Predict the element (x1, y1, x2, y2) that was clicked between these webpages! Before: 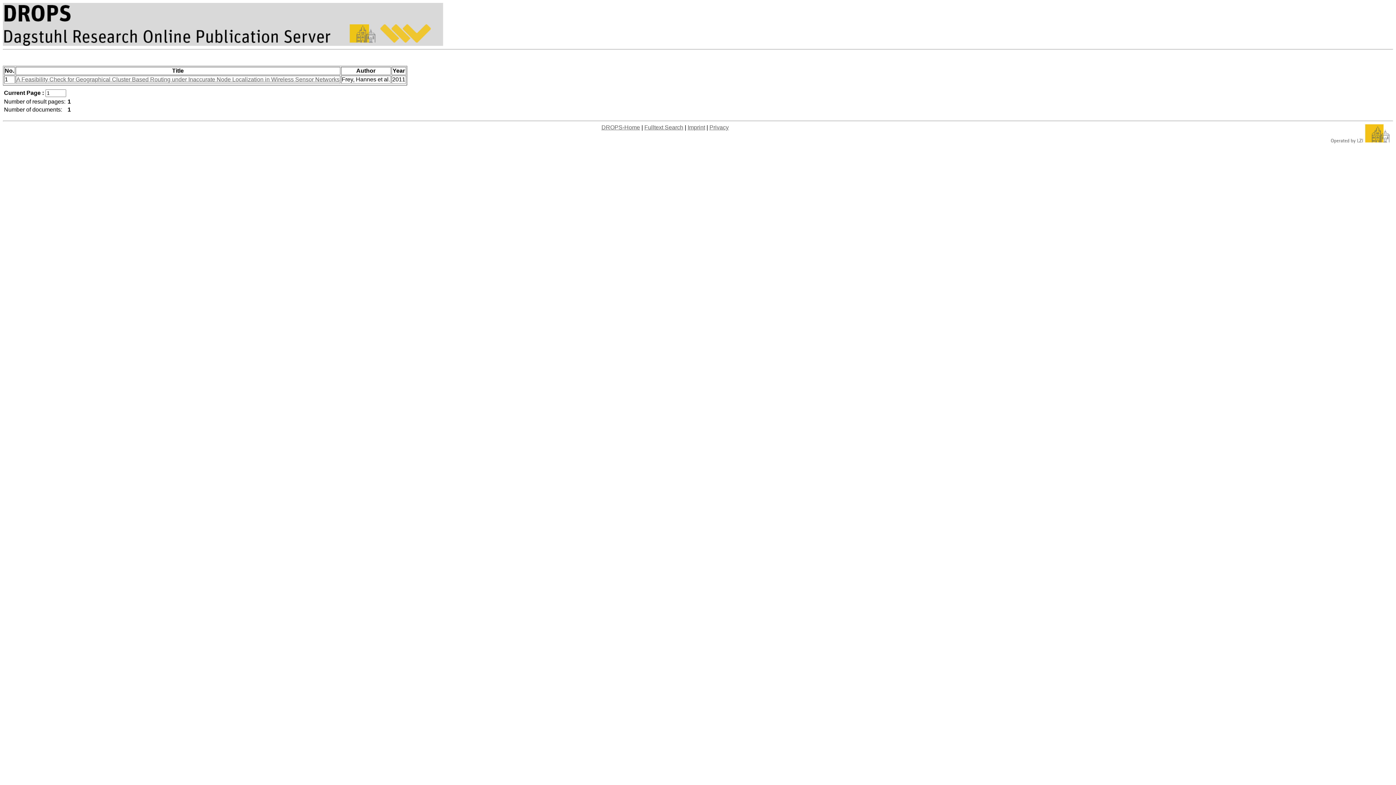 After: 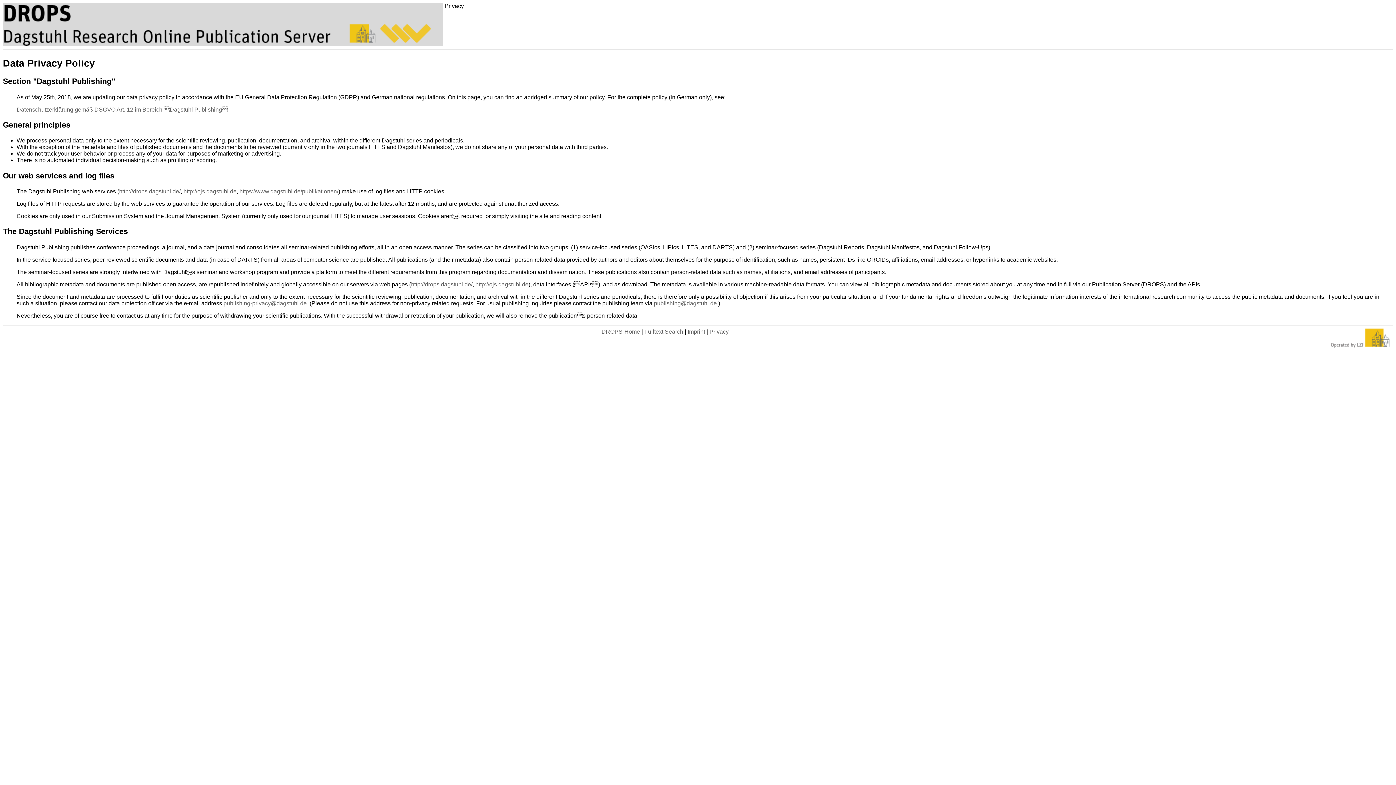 Action: bbox: (709, 124, 728, 130) label: Privacy